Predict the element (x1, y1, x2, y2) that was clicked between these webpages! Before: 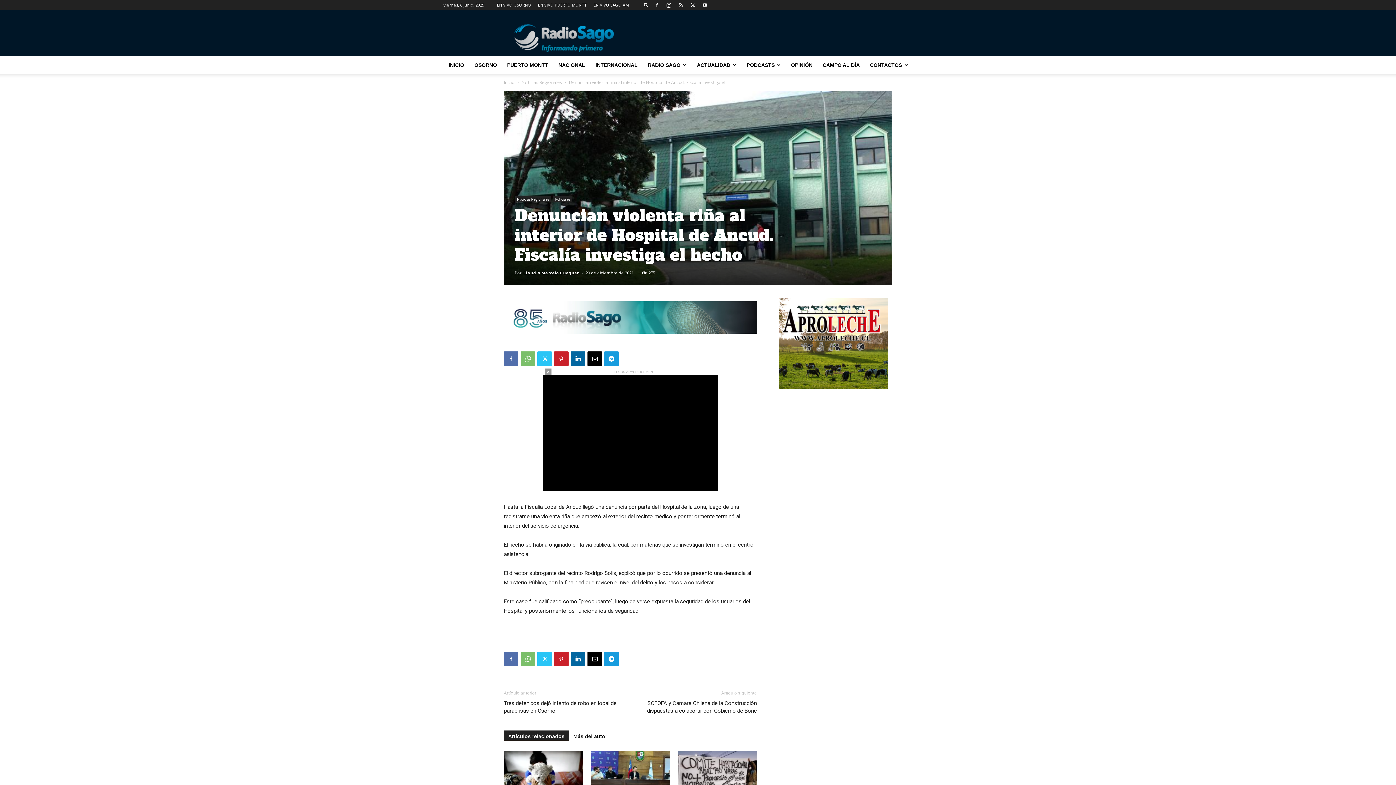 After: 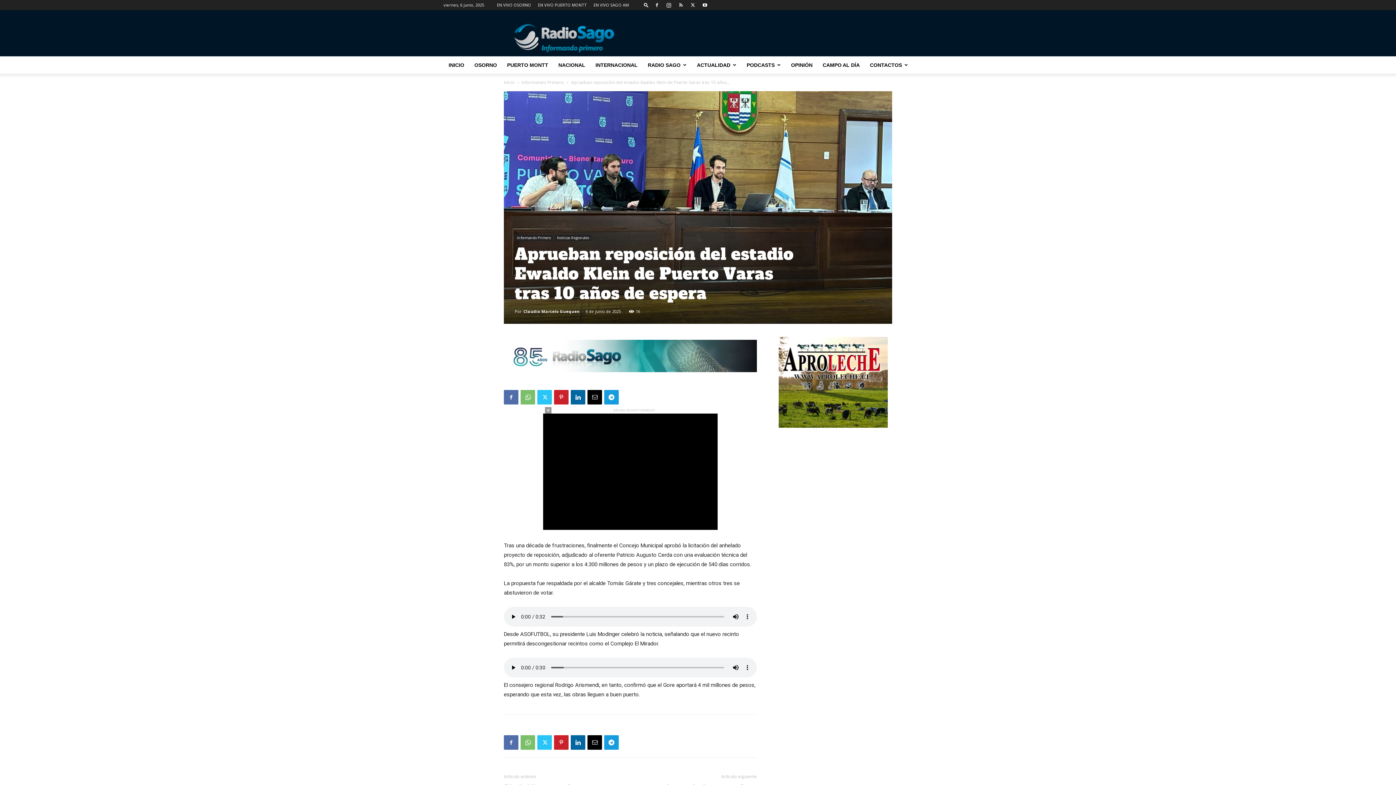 Action: bbox: (590, 751, 670, 806)